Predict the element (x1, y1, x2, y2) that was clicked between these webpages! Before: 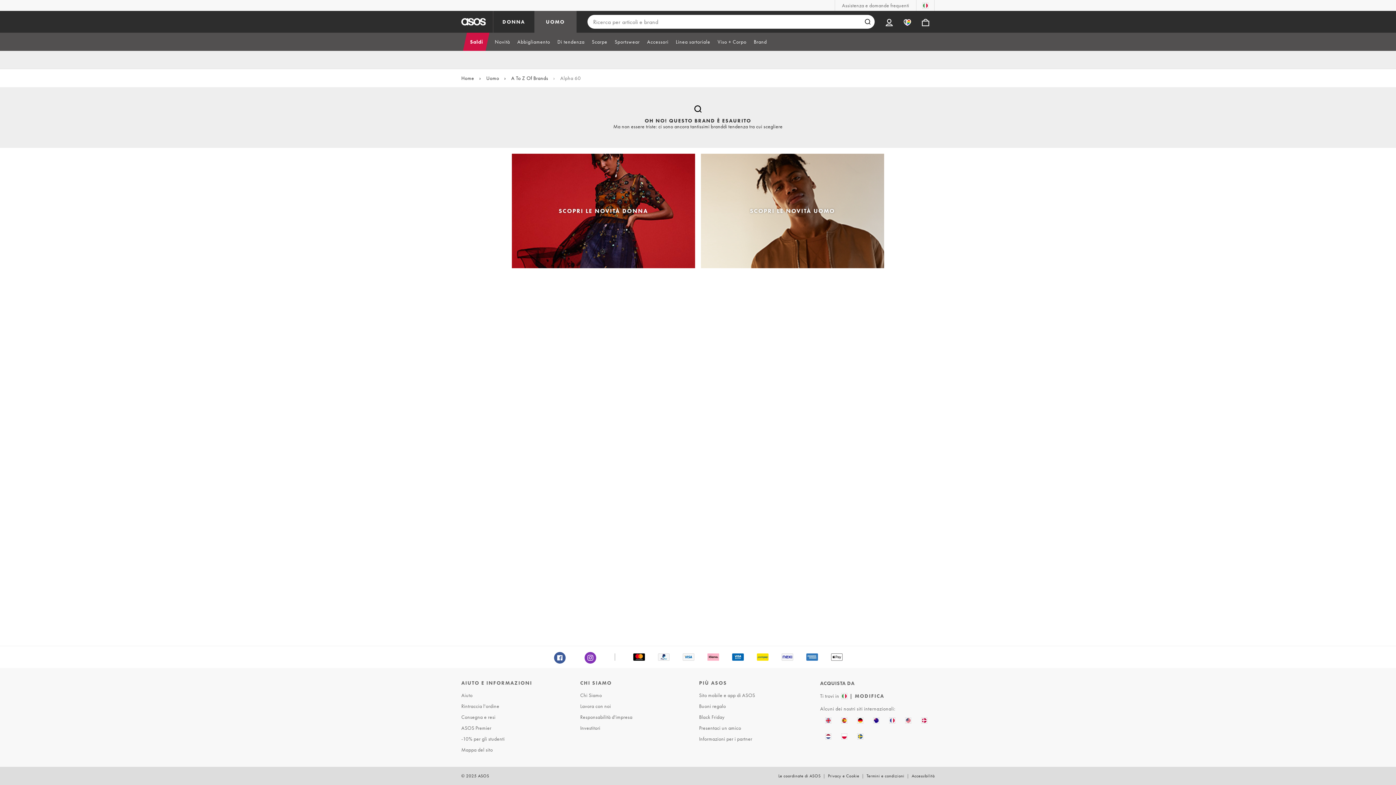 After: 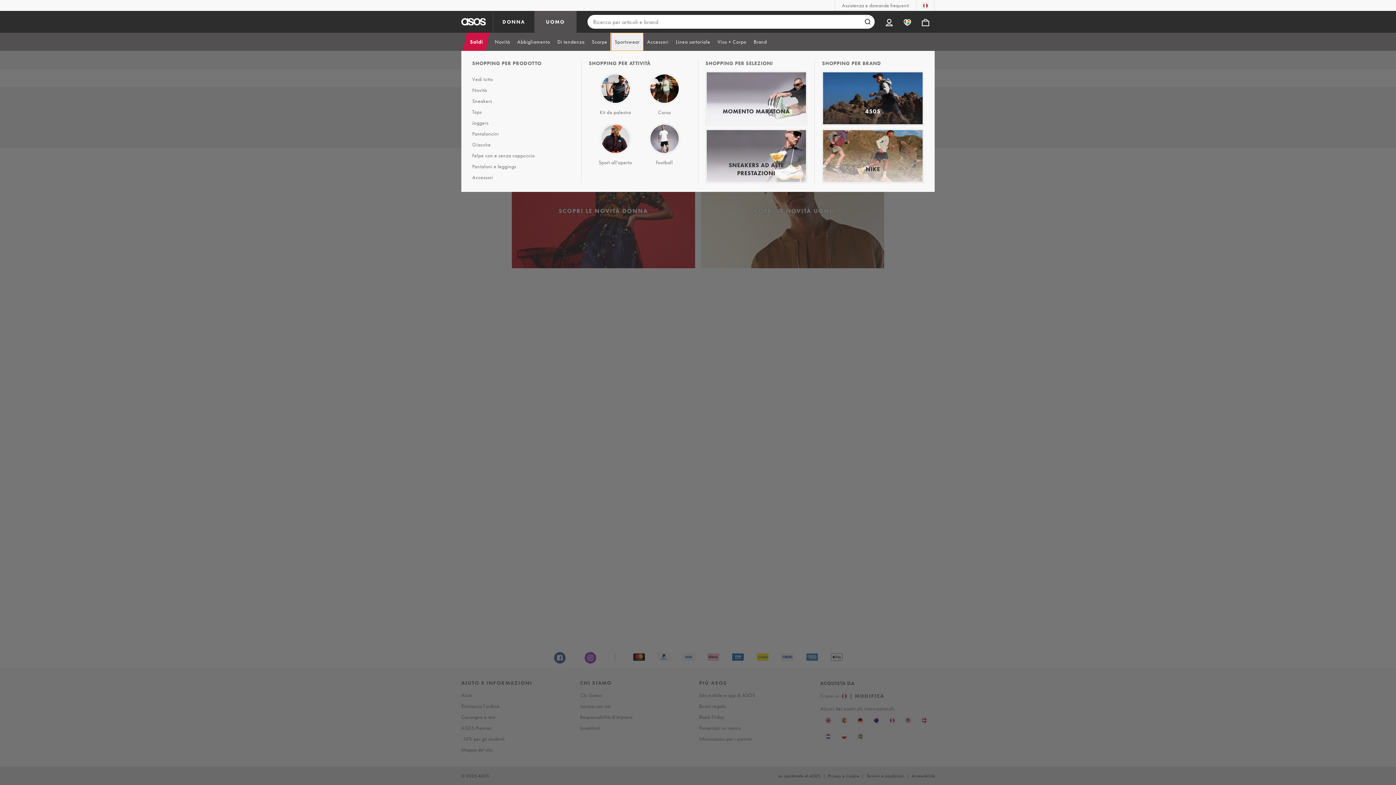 Action: label: Sportswear bbox: (611, 32, 643, 50)